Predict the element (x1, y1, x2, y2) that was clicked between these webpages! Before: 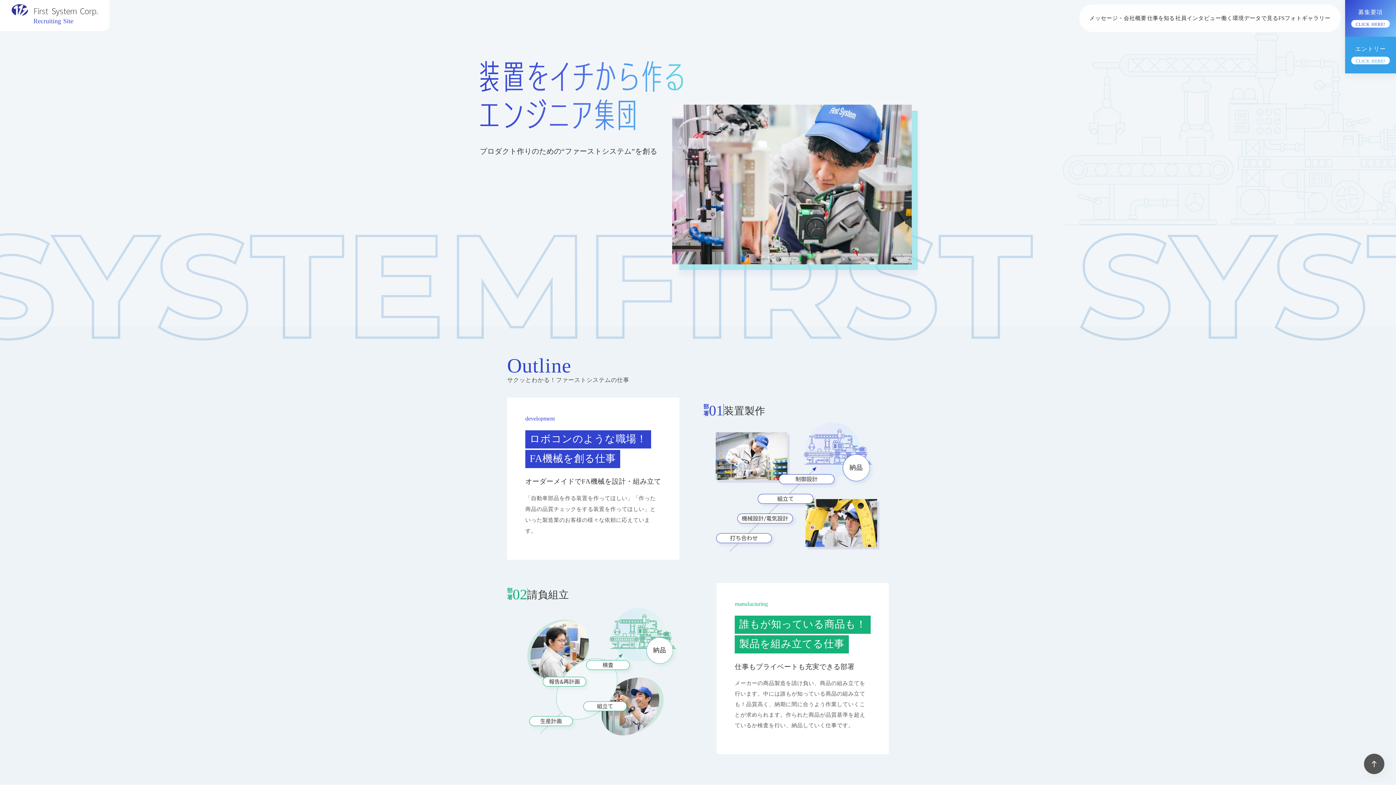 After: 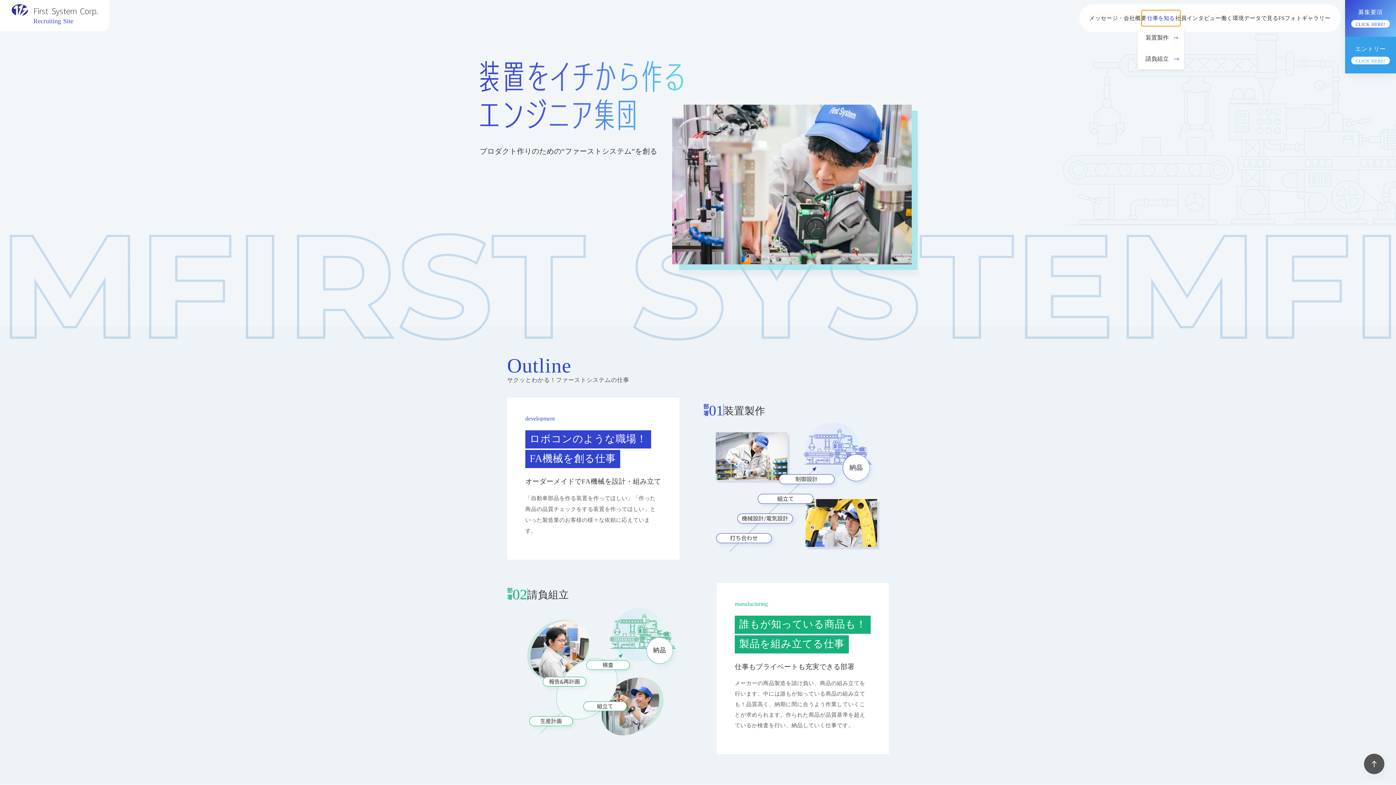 Action: bbox: (1141, 10, 1180, 26) label: 仕事を知る